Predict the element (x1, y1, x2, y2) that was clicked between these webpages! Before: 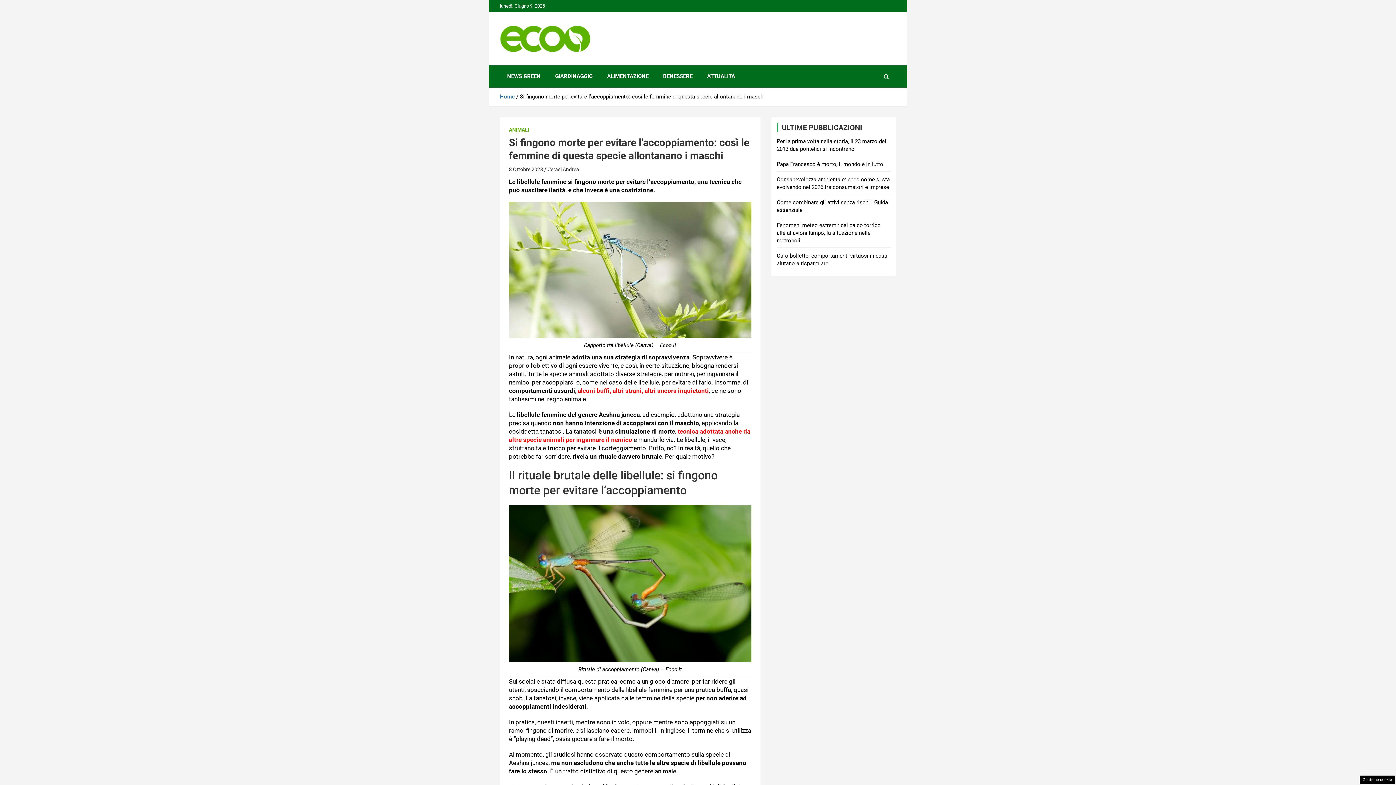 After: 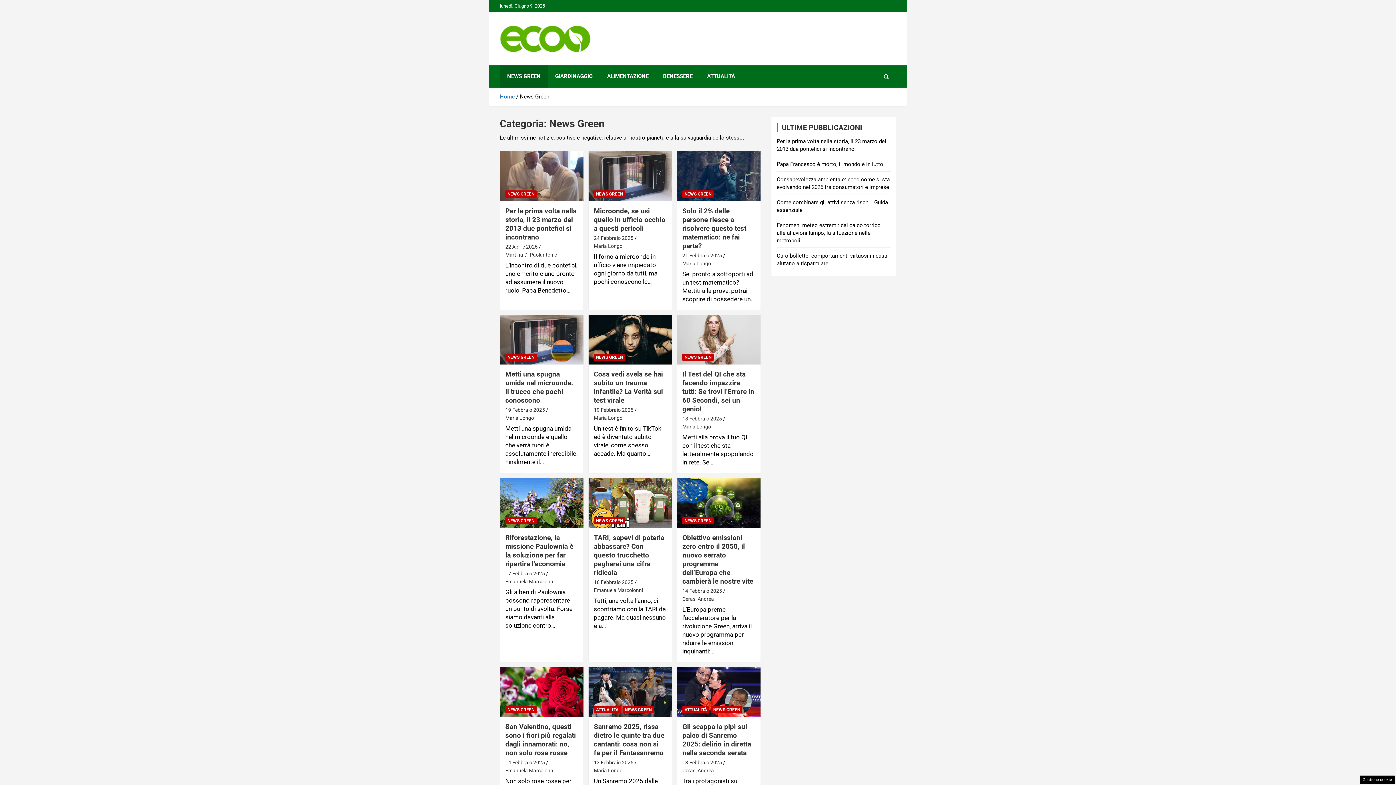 Action: bbox: (500, 65, 548, 87) label: NEWS GREEN